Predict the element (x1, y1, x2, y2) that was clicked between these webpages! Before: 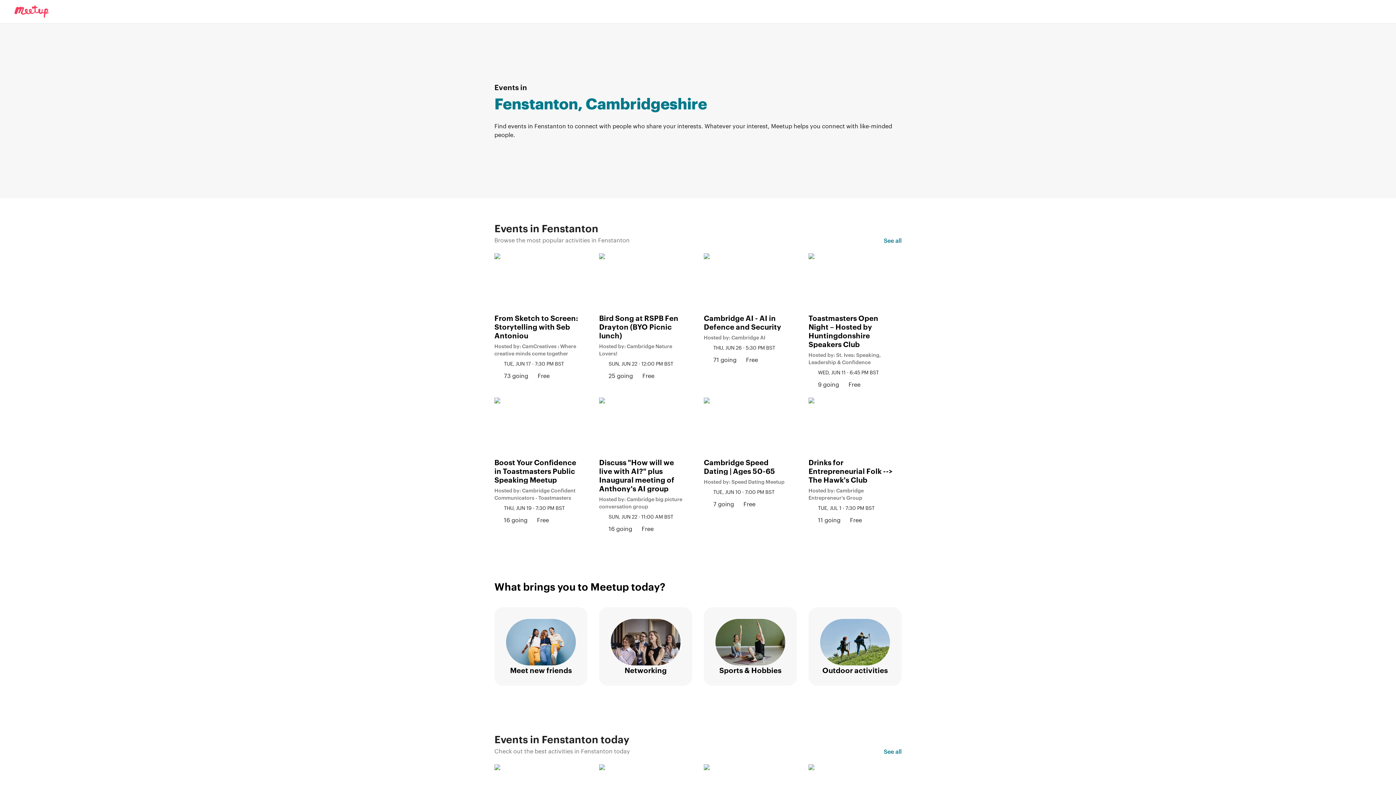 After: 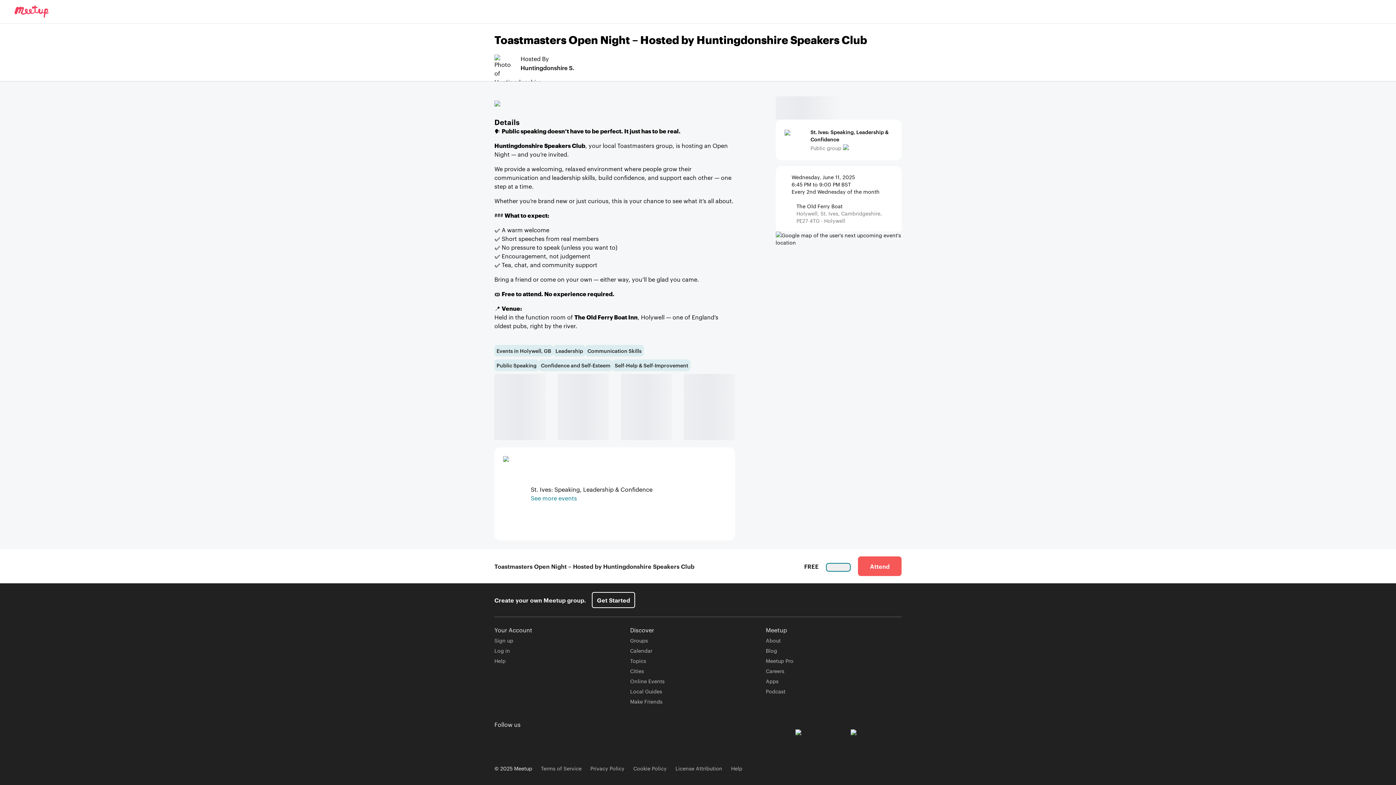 Action: label: Toastmasters Open Night – Hosted by Huntingdonshire Speakers Club

Hosted by: St. Ives: Speaking, Leadership & Confidence

WED, JUN 11 · 6:45 PM BST
9 going
Free bbox: (808, 253, 901, 389)